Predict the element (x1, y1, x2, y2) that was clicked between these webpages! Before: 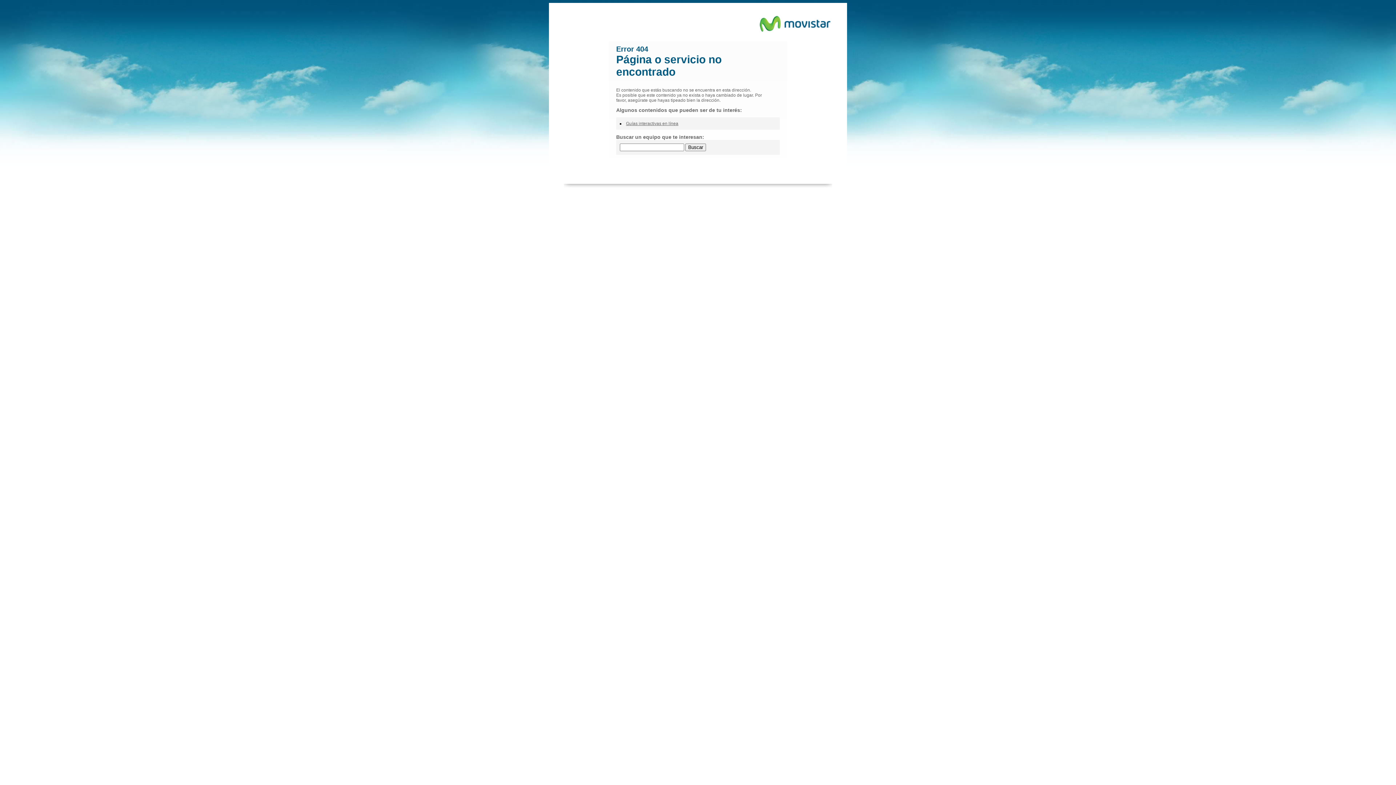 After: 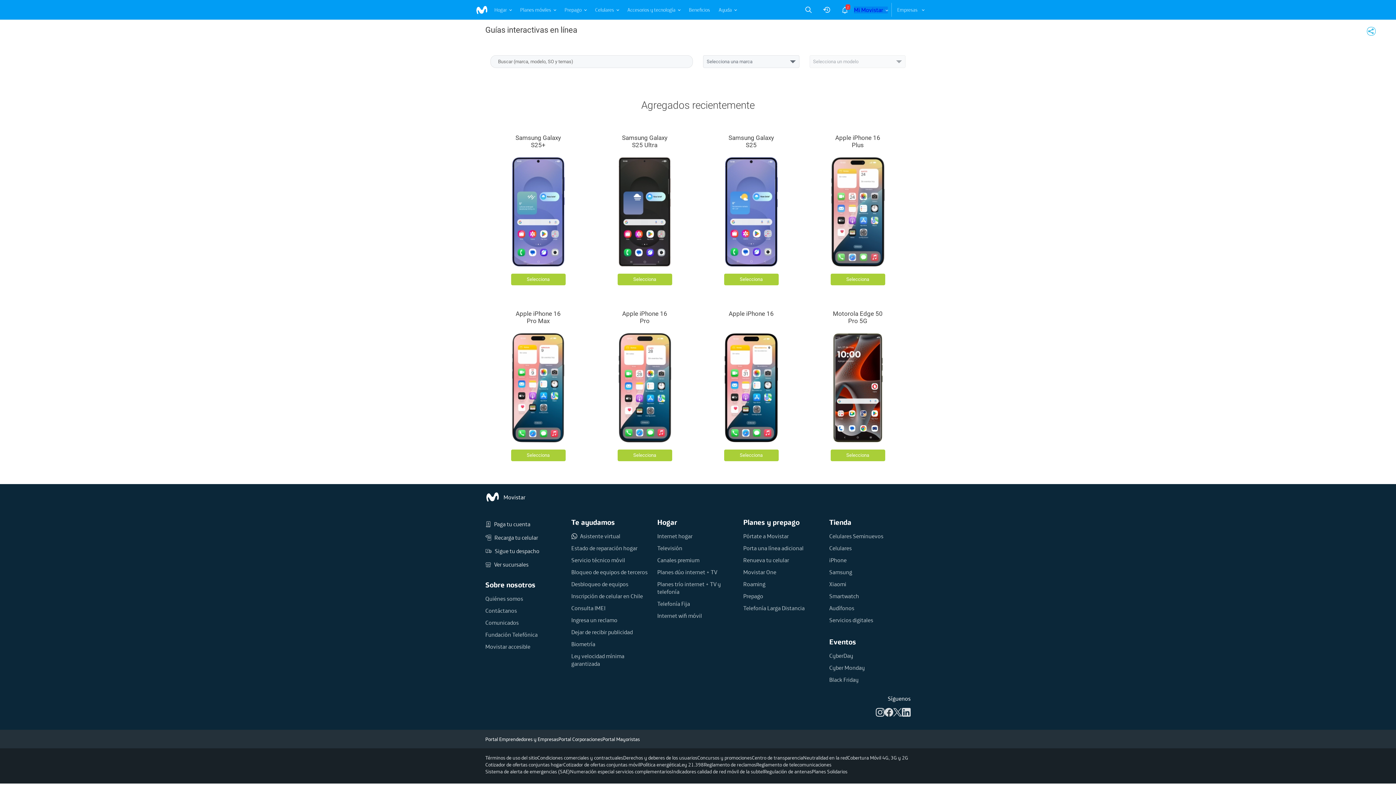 Action: label: Guías interactivas en línea bbox: (626, 121, 678, 126)